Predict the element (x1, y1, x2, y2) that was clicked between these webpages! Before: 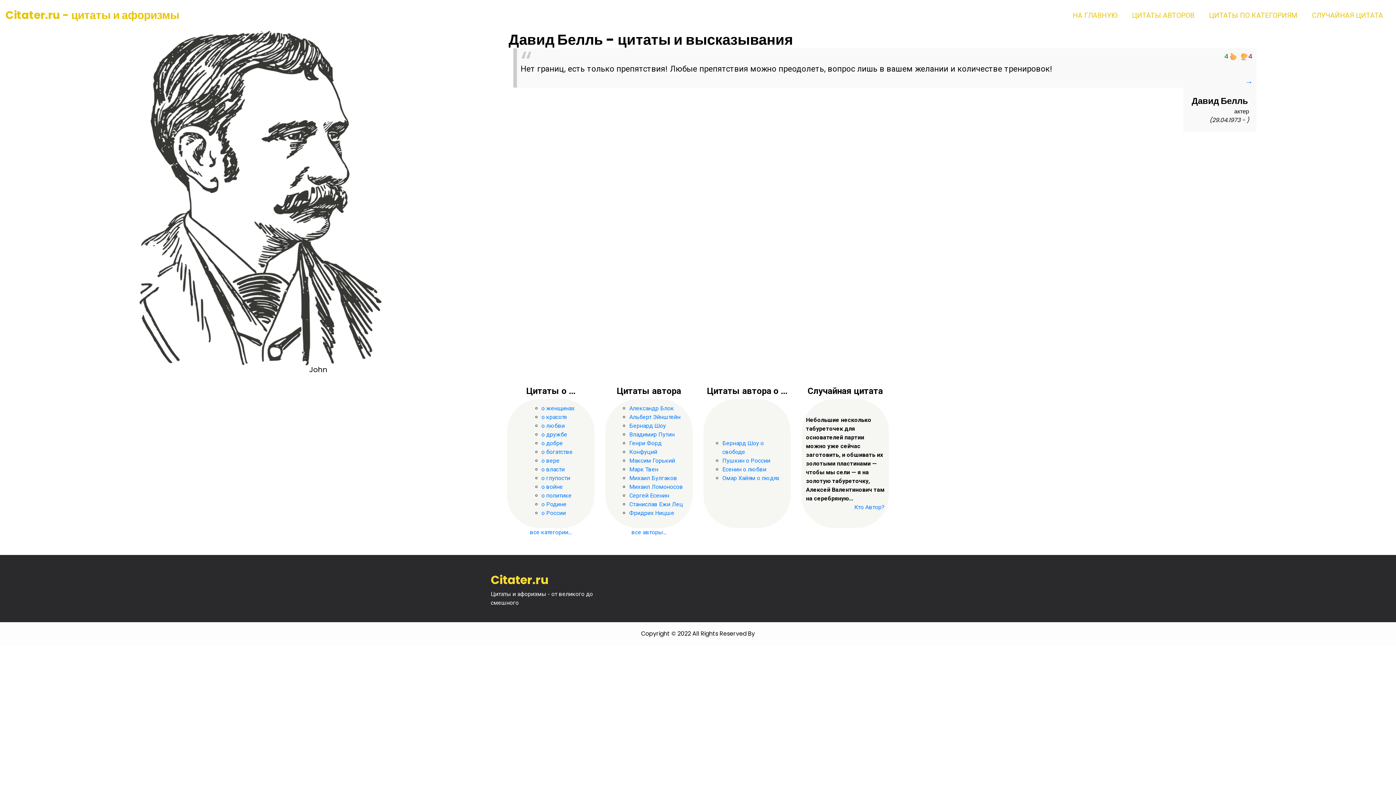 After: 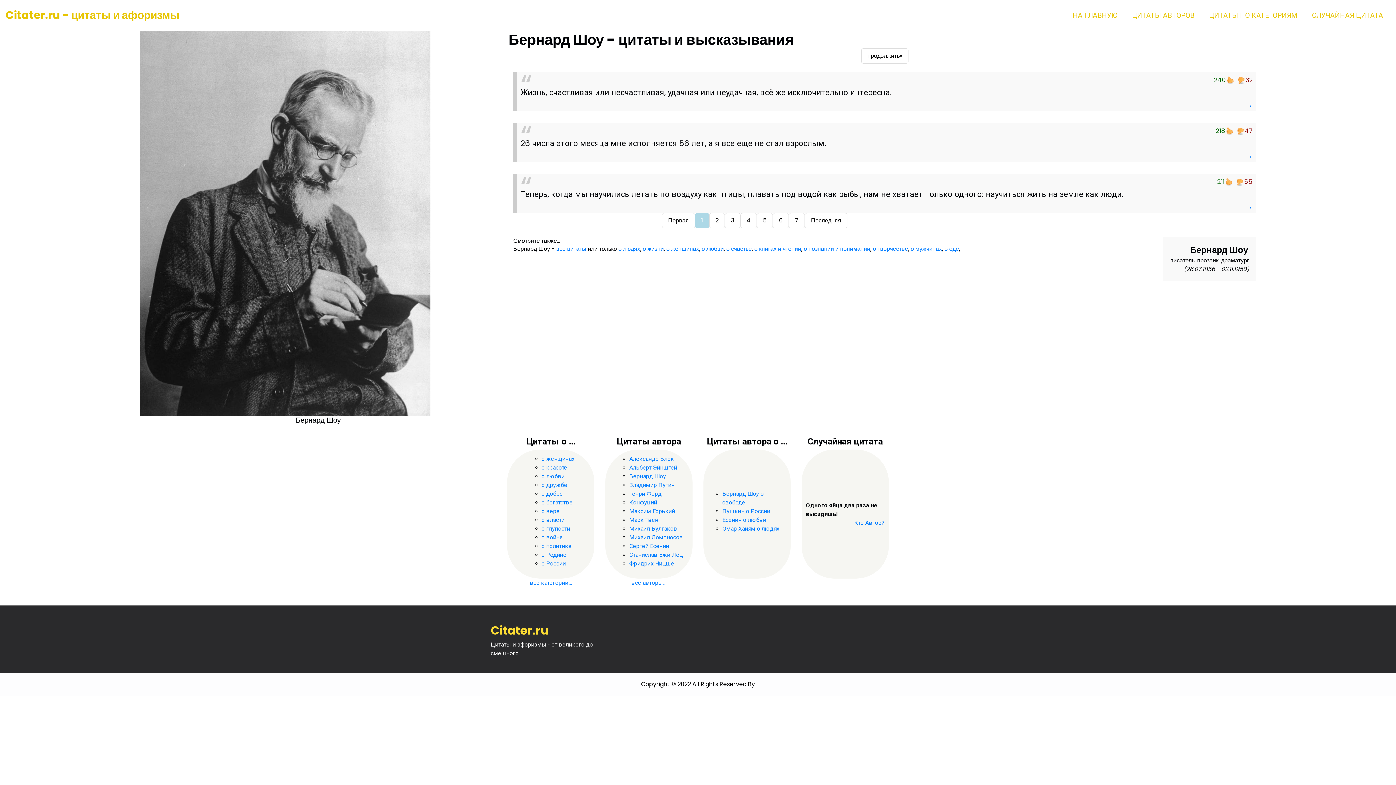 Action: label: Бернард Шоу bbox: (629, 422, 666, 429)